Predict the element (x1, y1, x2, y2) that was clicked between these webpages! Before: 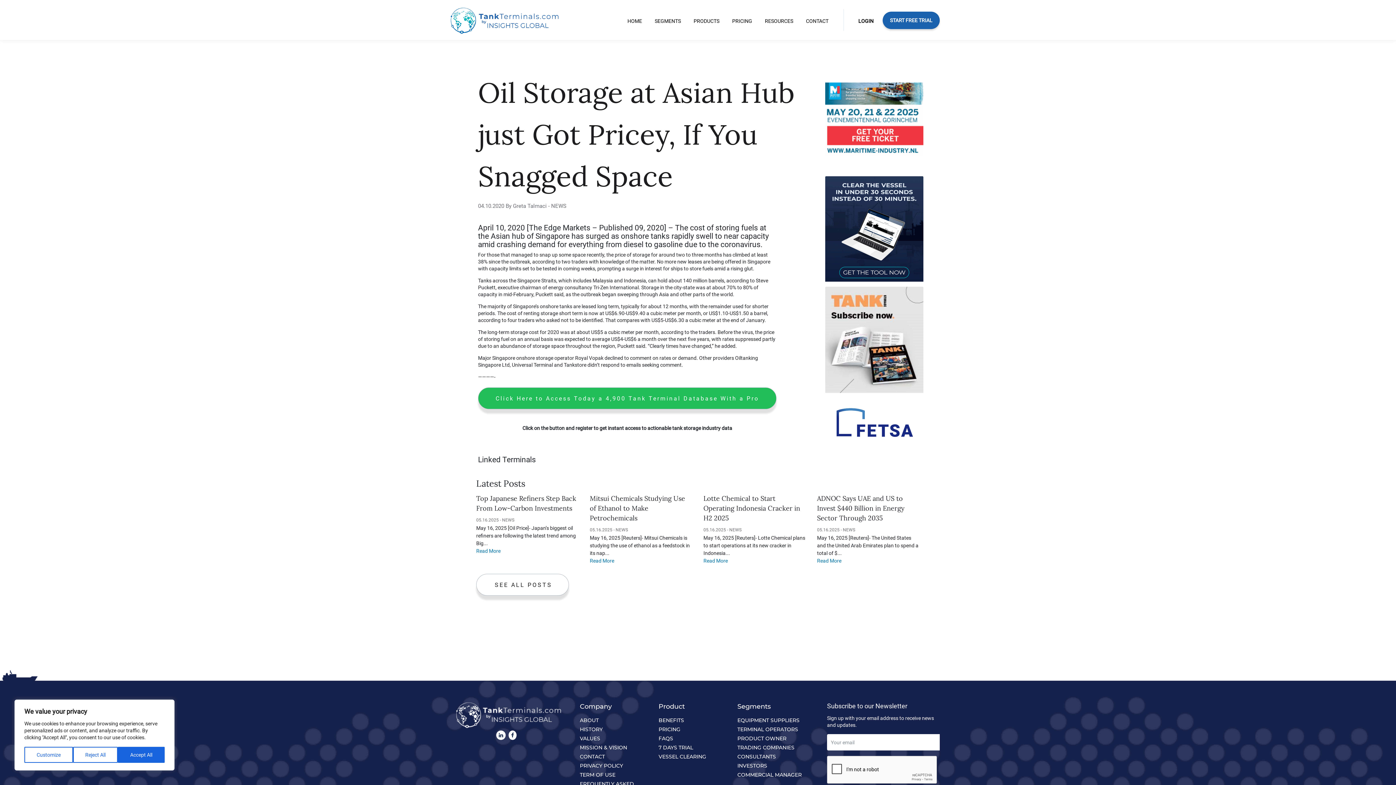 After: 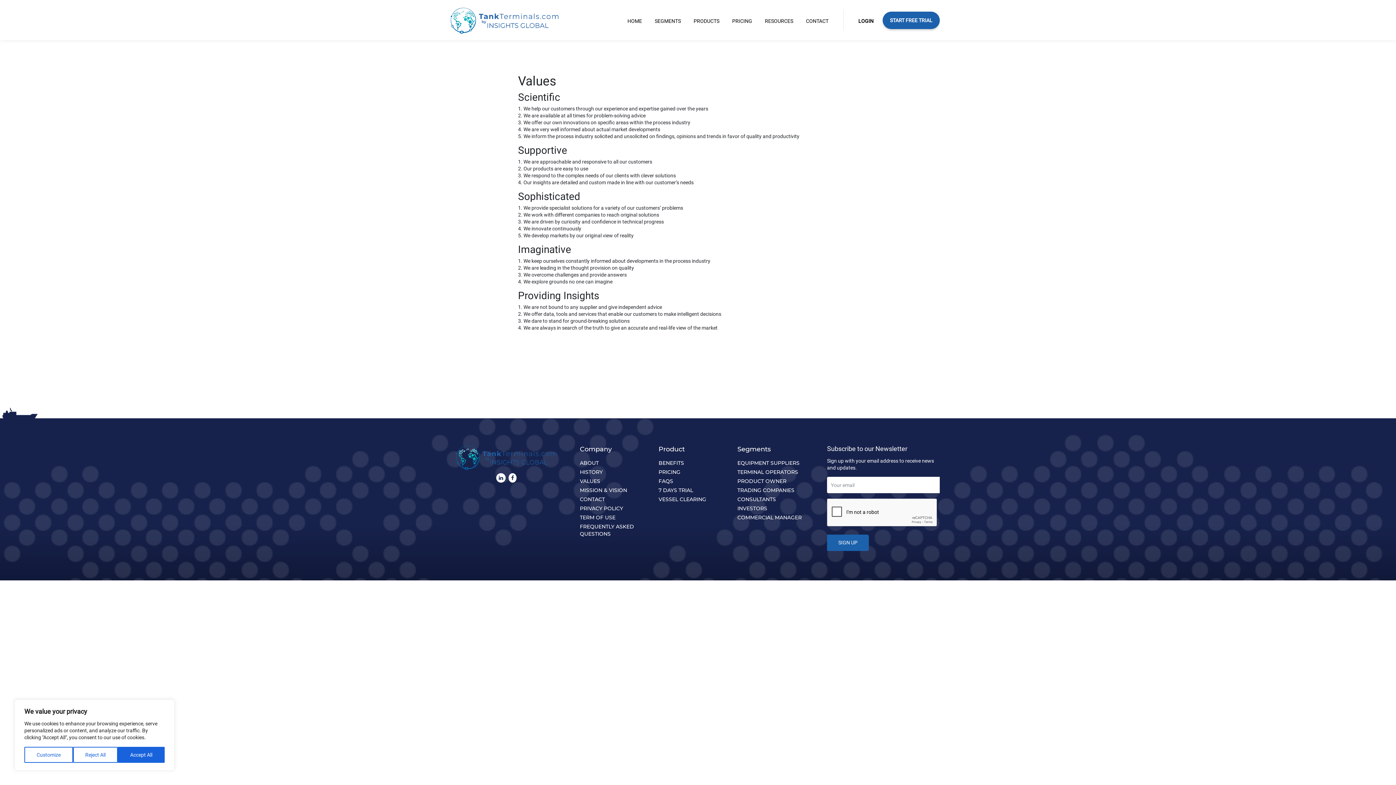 Action: bbox: (580, 735, 600, 742) label: VALUES